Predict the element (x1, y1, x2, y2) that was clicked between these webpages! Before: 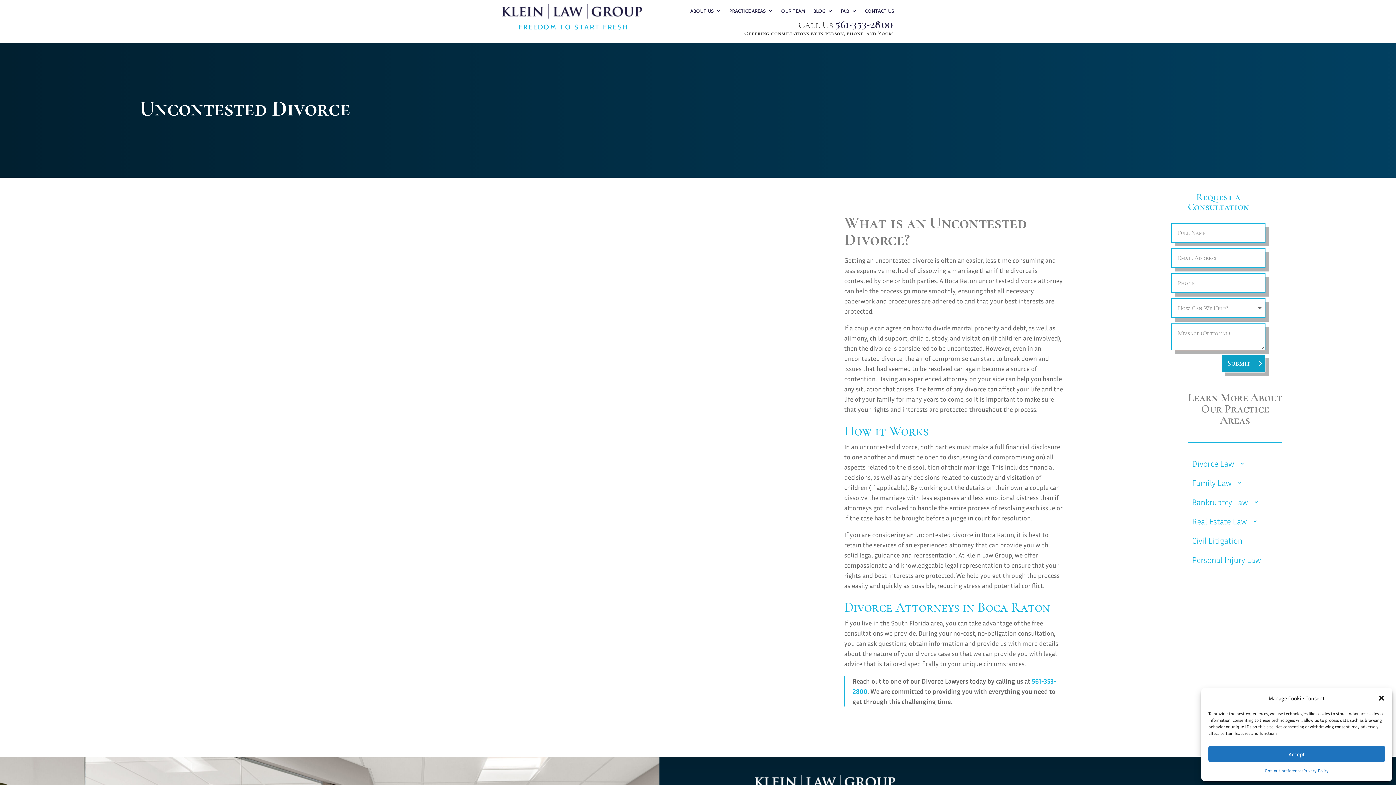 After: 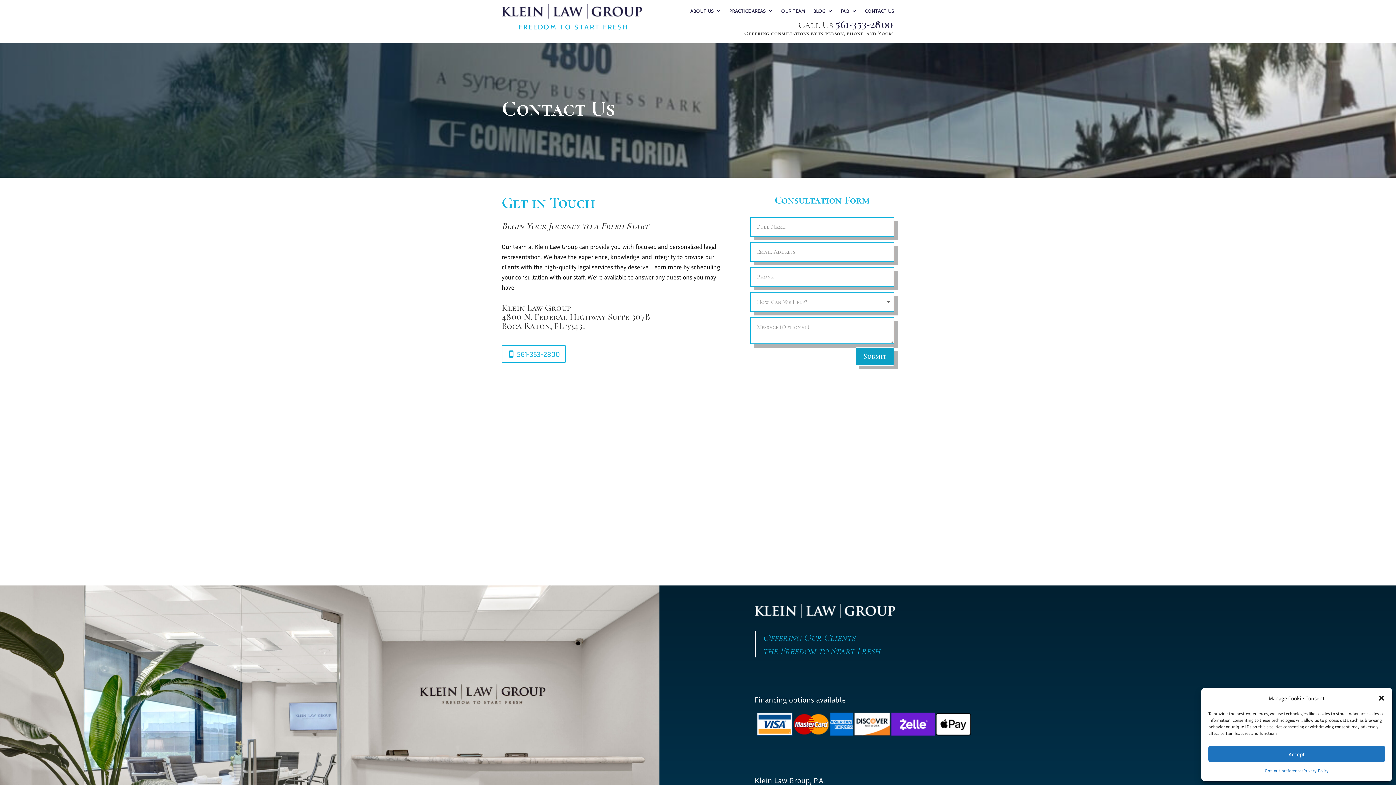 Action: label: CONTACT US bbox: (865, 8, 894, 16)